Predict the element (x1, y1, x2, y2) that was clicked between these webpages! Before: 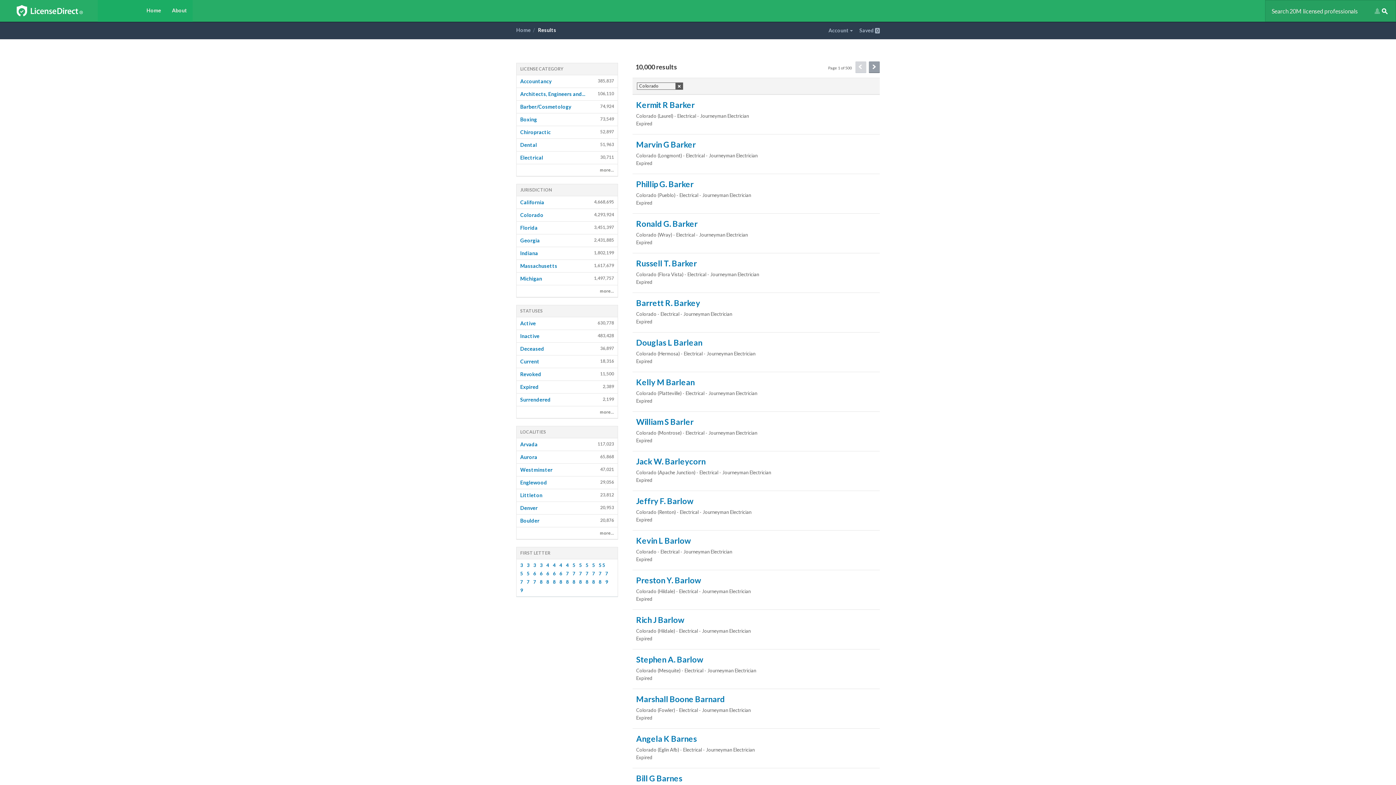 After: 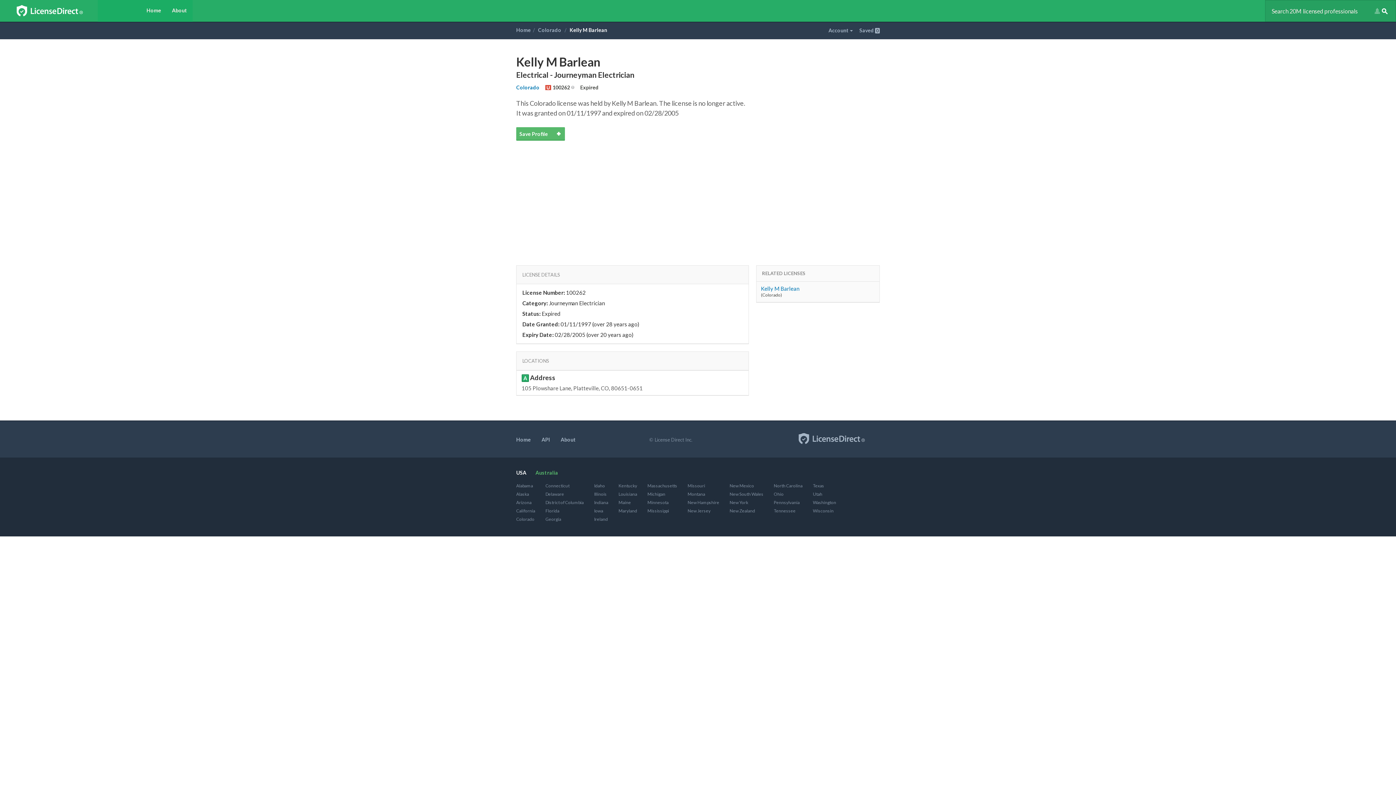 Action: label: Kelly M Barlean

Colorado (Platteville) - Electrical - Journeyman Electrician
Expired bbox: (632, 372, 880, 412)